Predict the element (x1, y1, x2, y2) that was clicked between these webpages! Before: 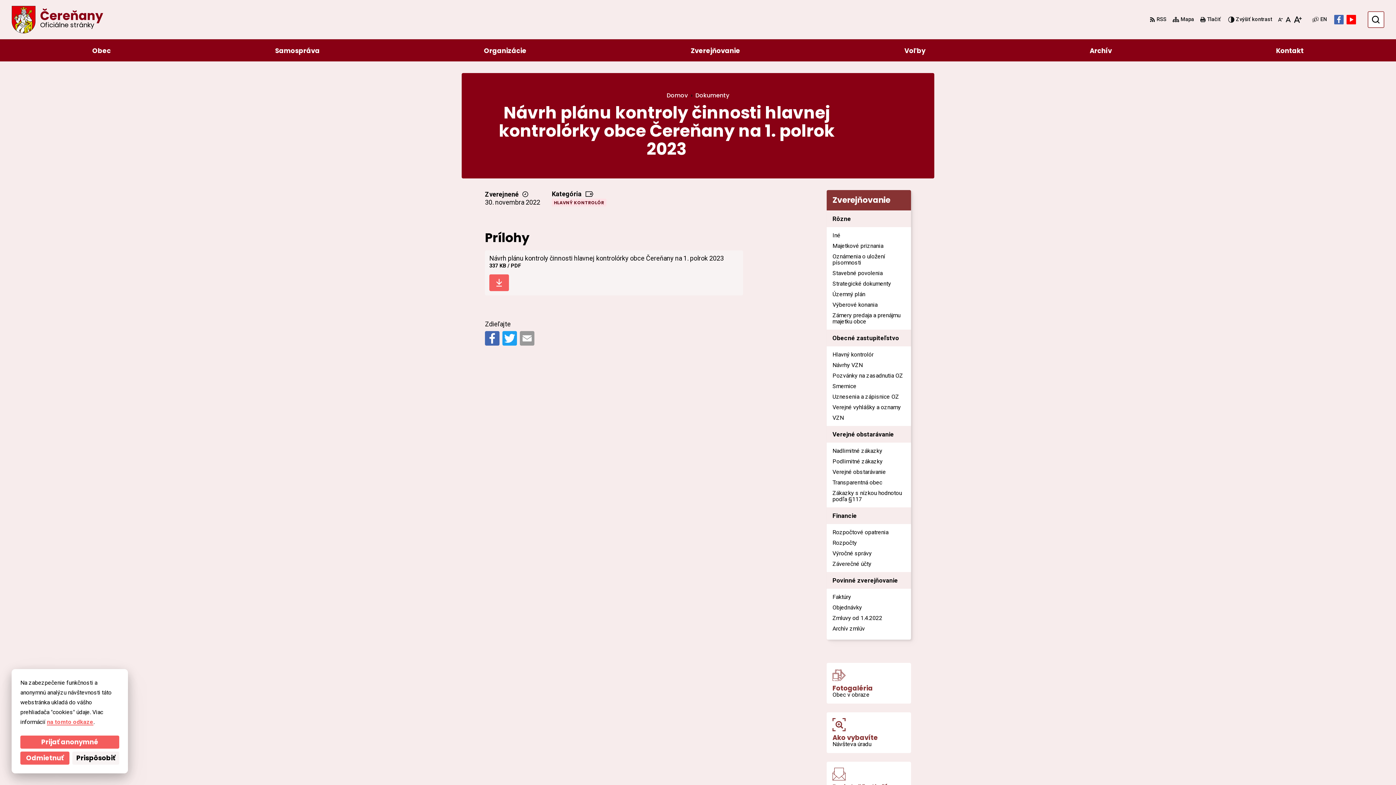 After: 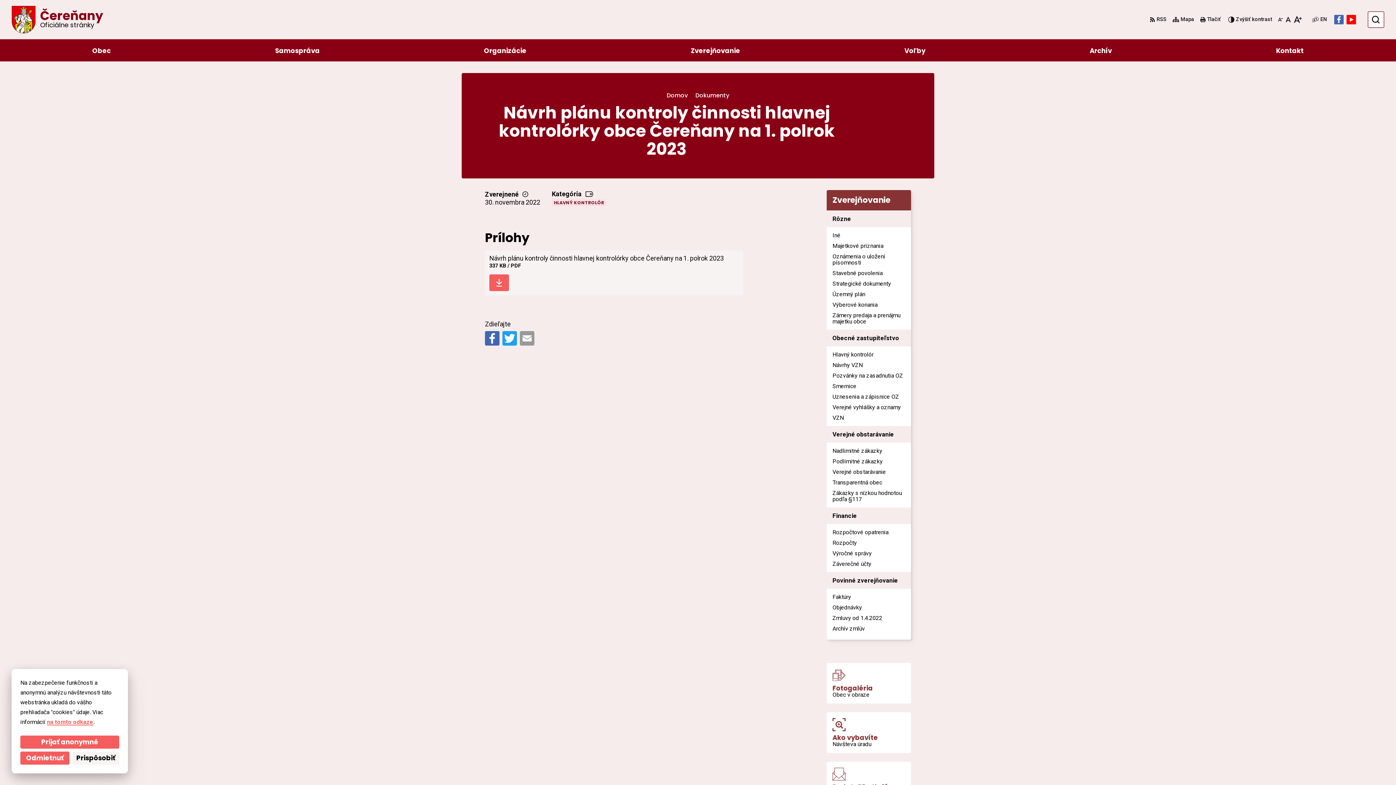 Action: bbox: (502, 331, 517, 345)